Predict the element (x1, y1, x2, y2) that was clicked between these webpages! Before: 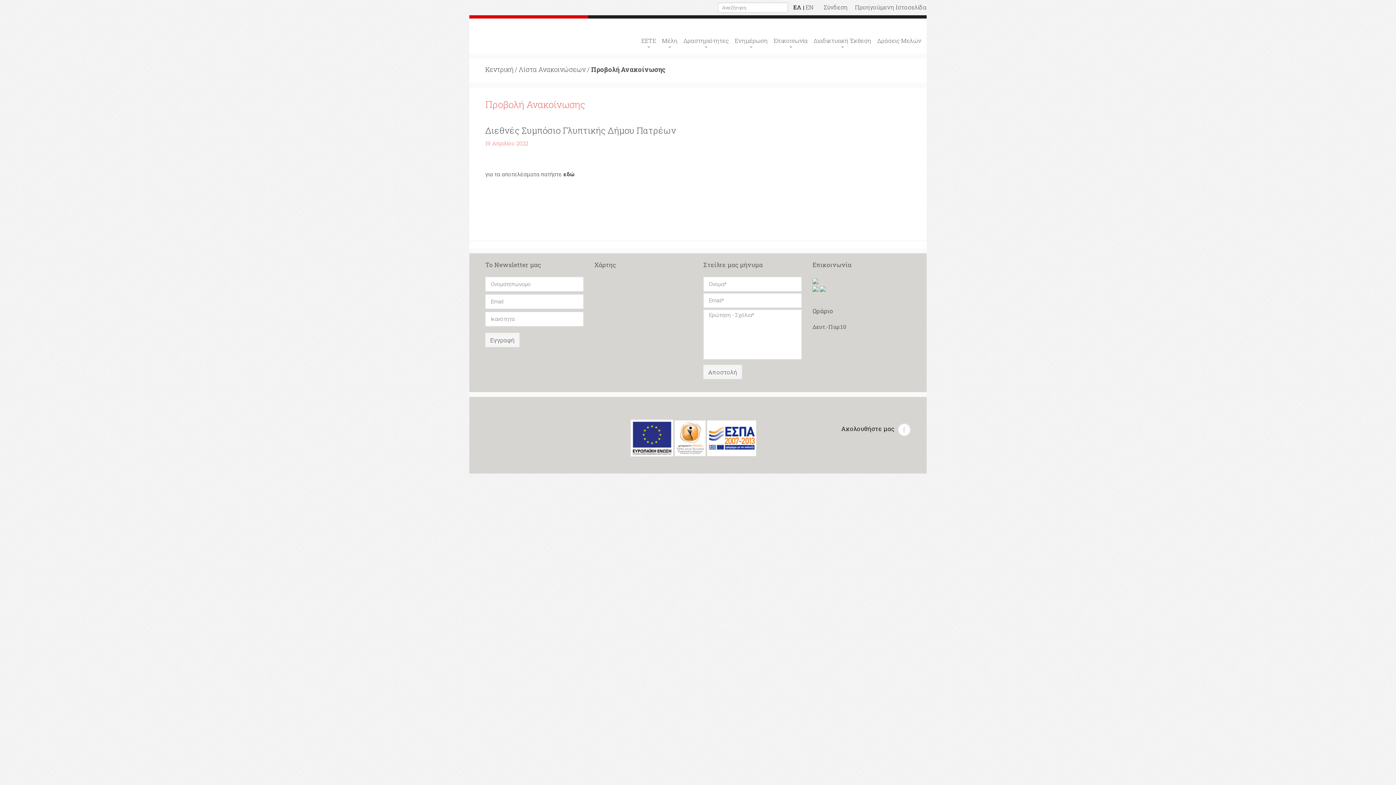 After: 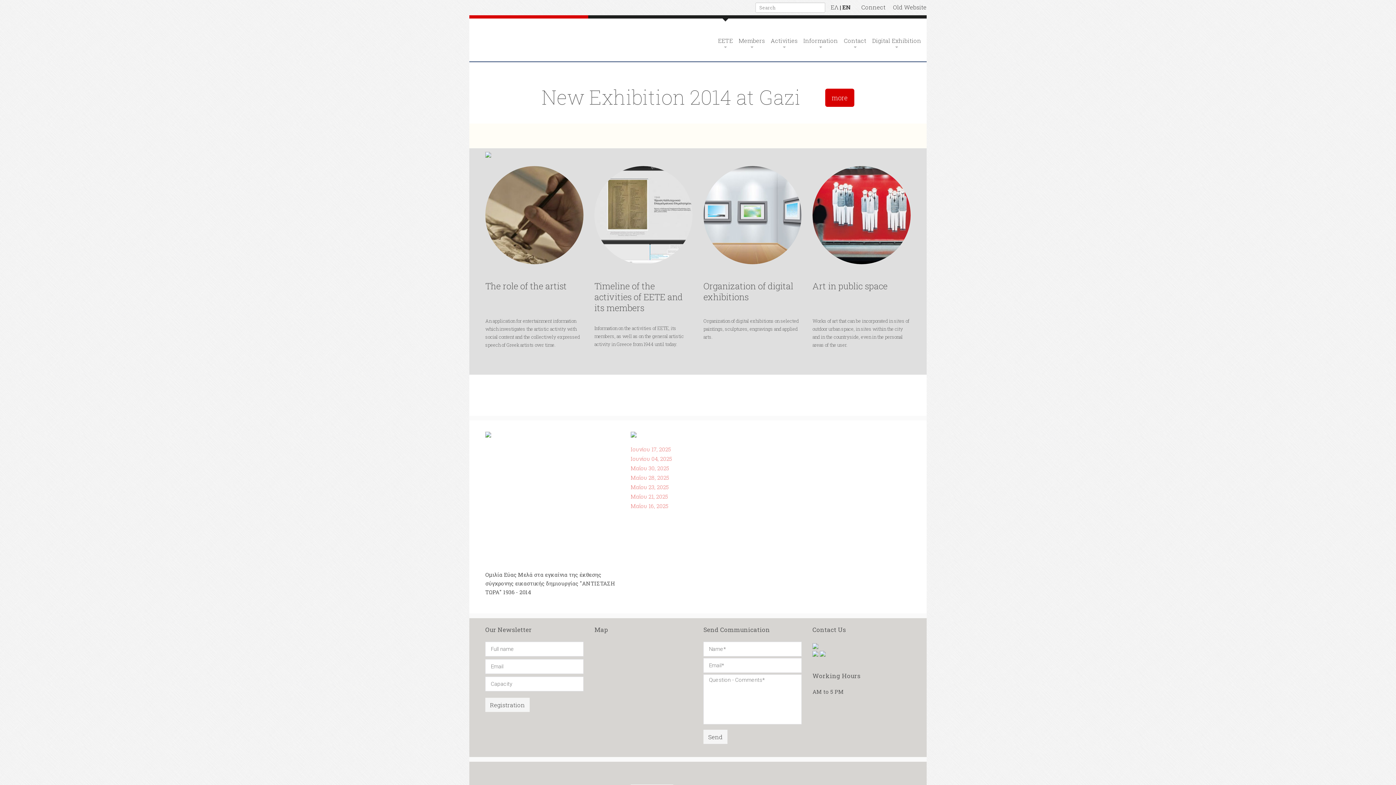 Action: bbox: (805, 3, 813, 10) label: EN